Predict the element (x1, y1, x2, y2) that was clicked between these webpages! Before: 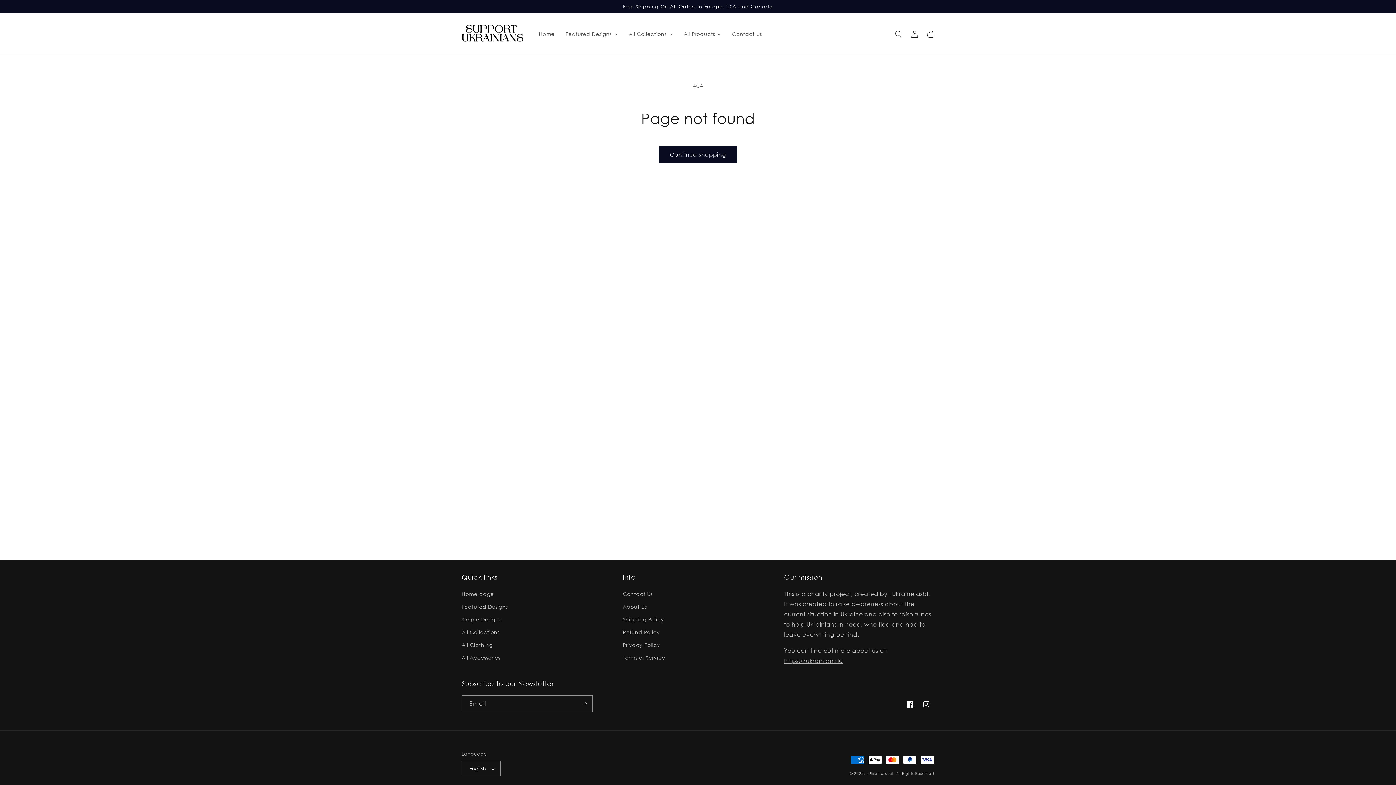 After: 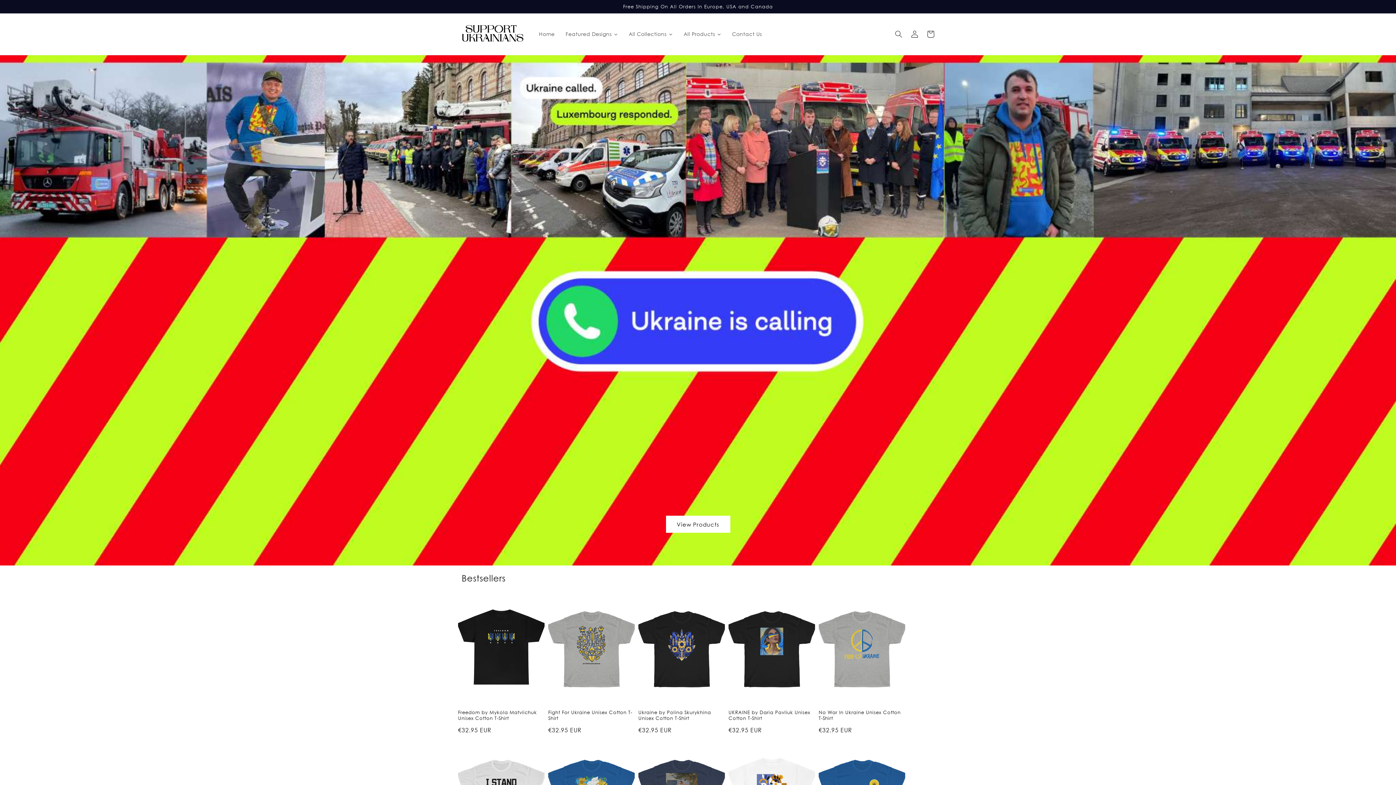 Action: label: Home page bbox: (461, 589, 493, 600)